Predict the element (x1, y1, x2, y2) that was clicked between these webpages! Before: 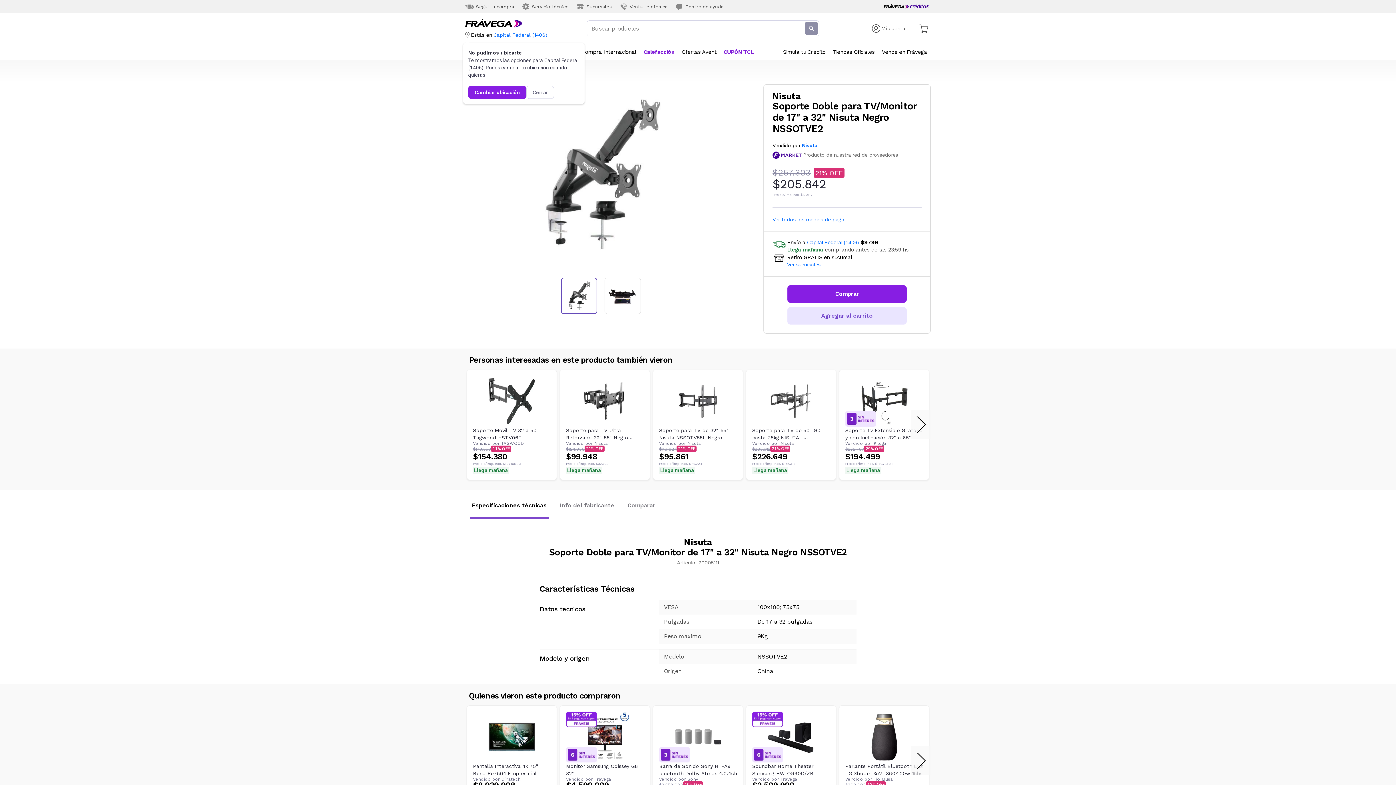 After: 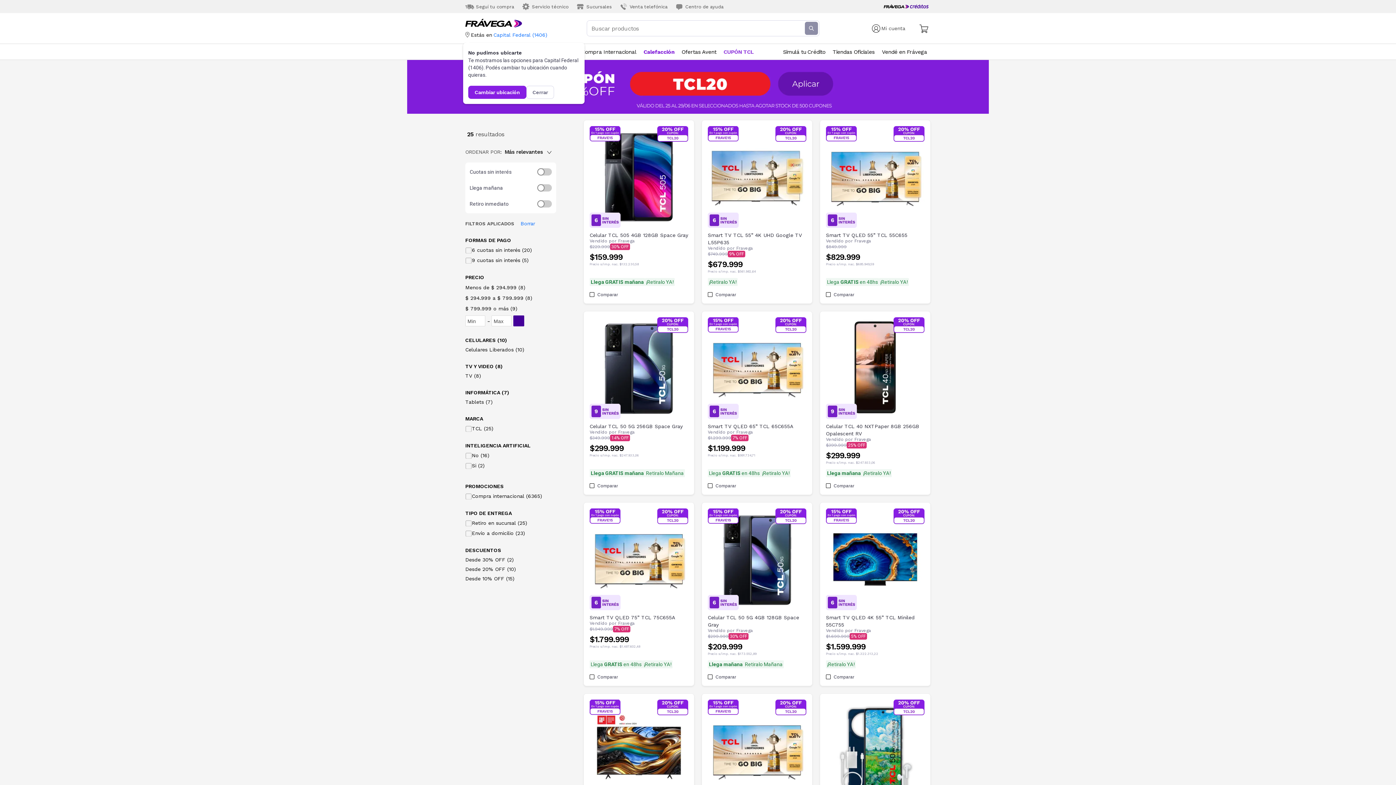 Action: label: CUPÓN TCL bbox: (723, 44, 753, 59)